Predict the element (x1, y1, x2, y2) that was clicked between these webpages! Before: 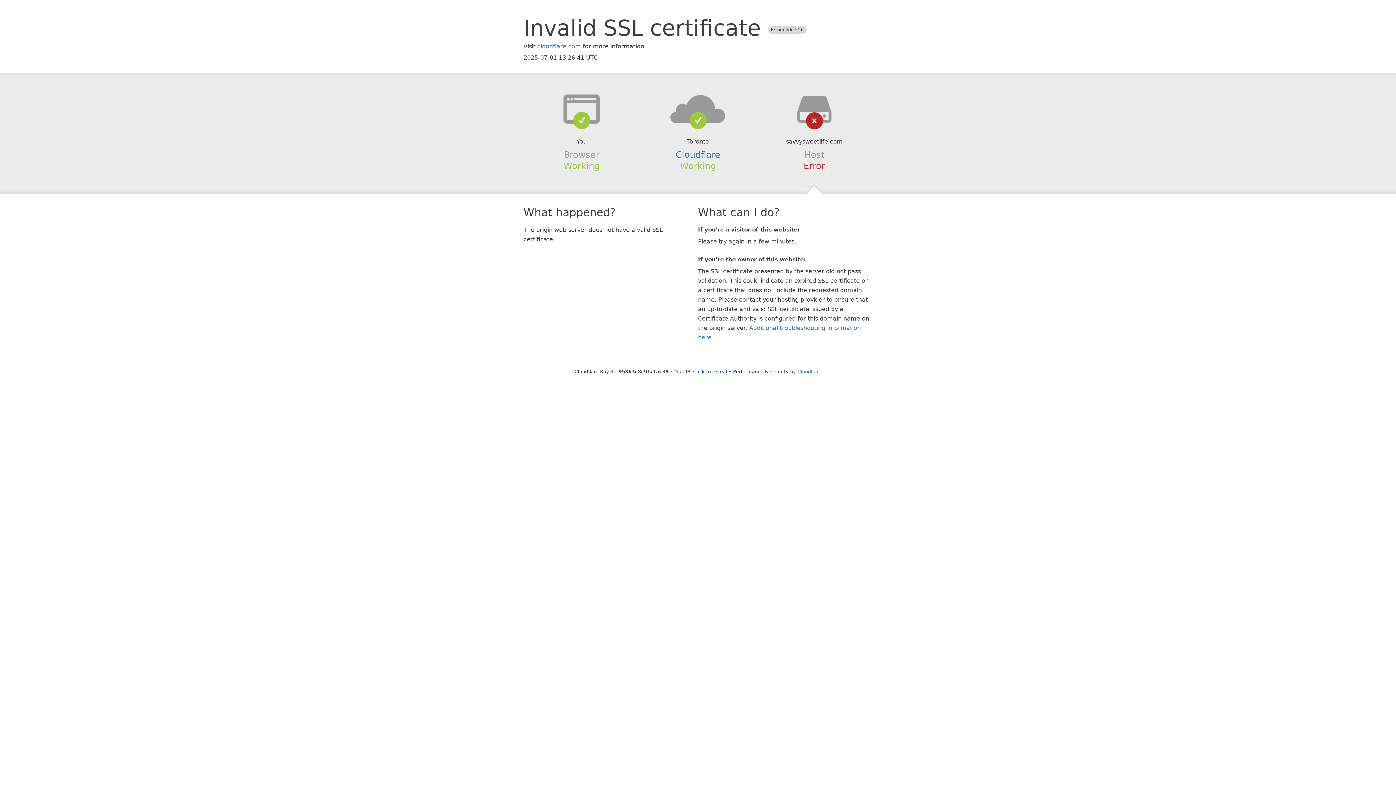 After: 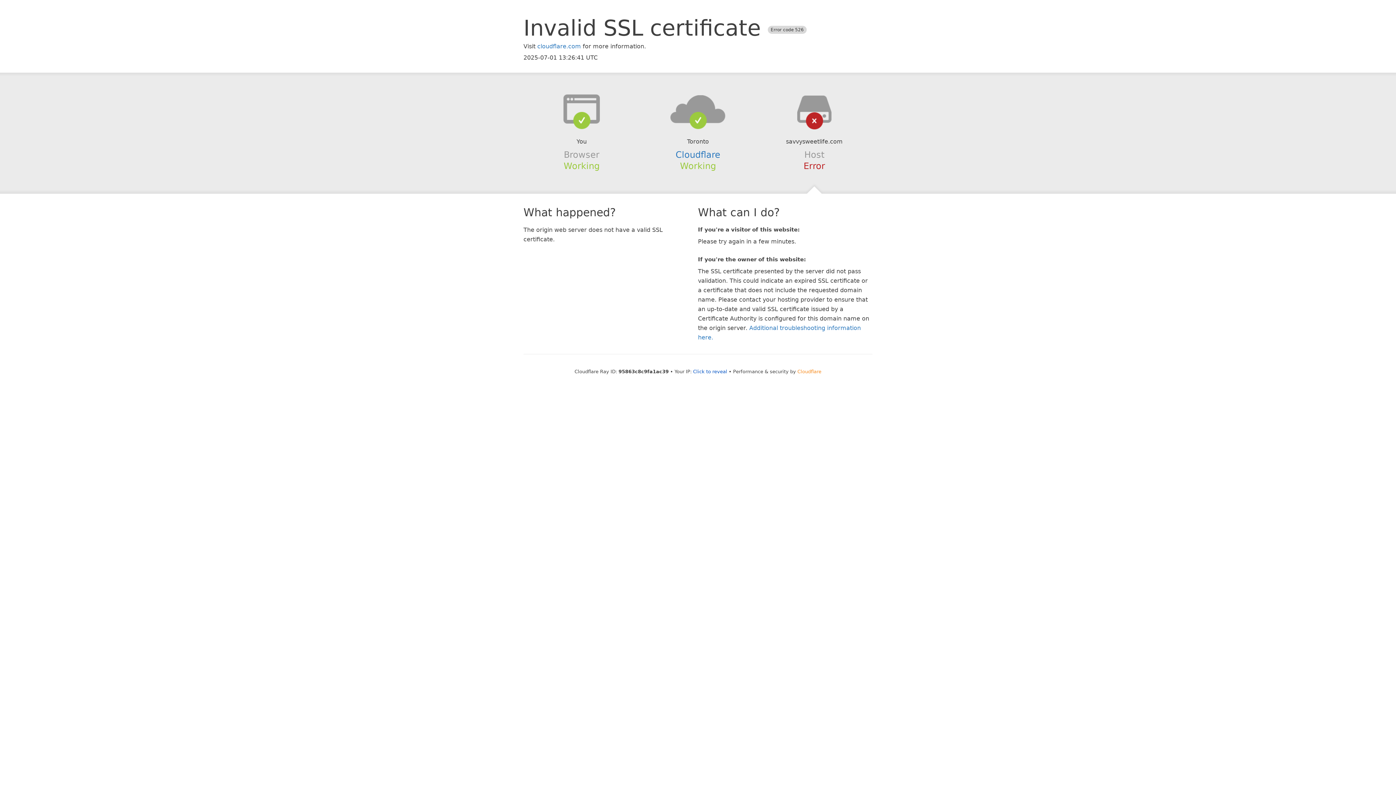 Action: bbox: (797, 368, 821, 374) label: Cloudflare